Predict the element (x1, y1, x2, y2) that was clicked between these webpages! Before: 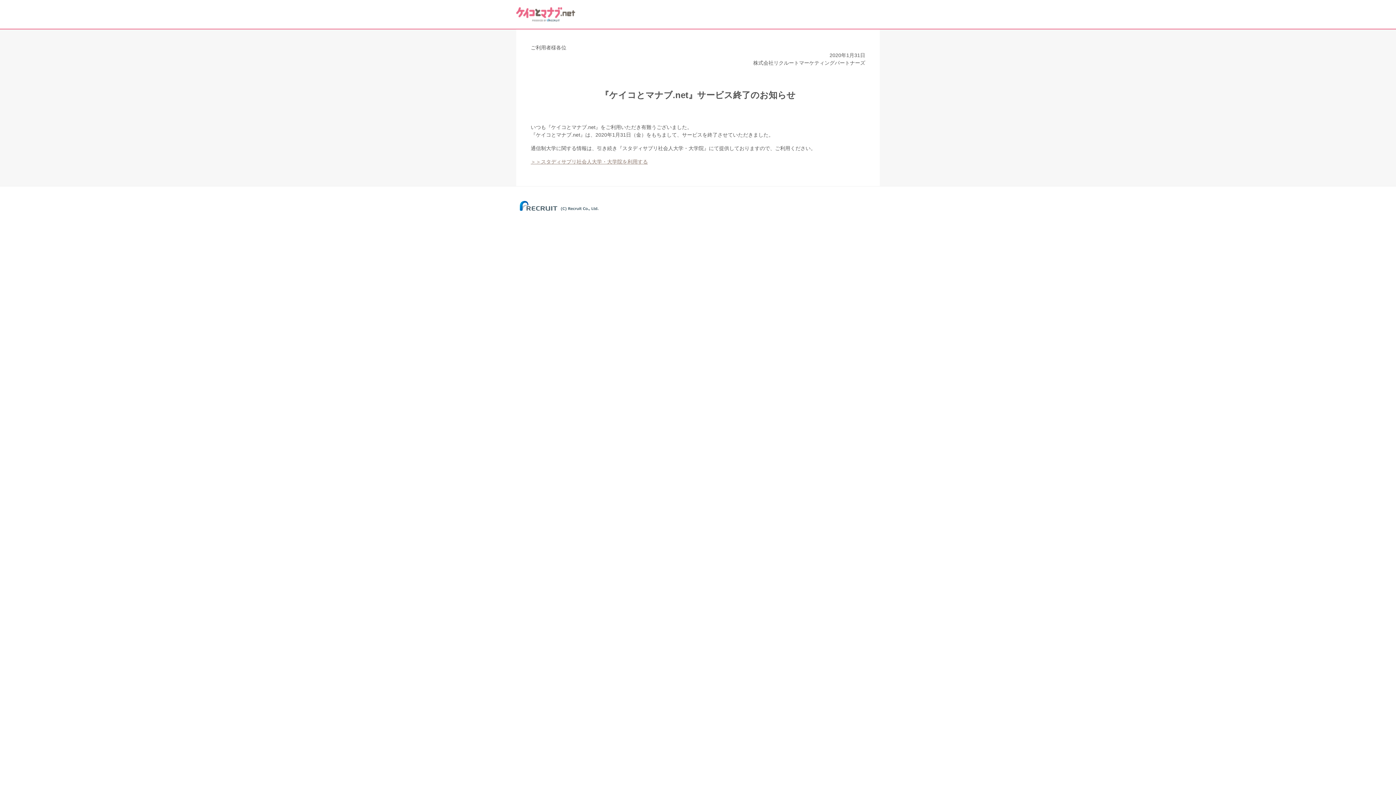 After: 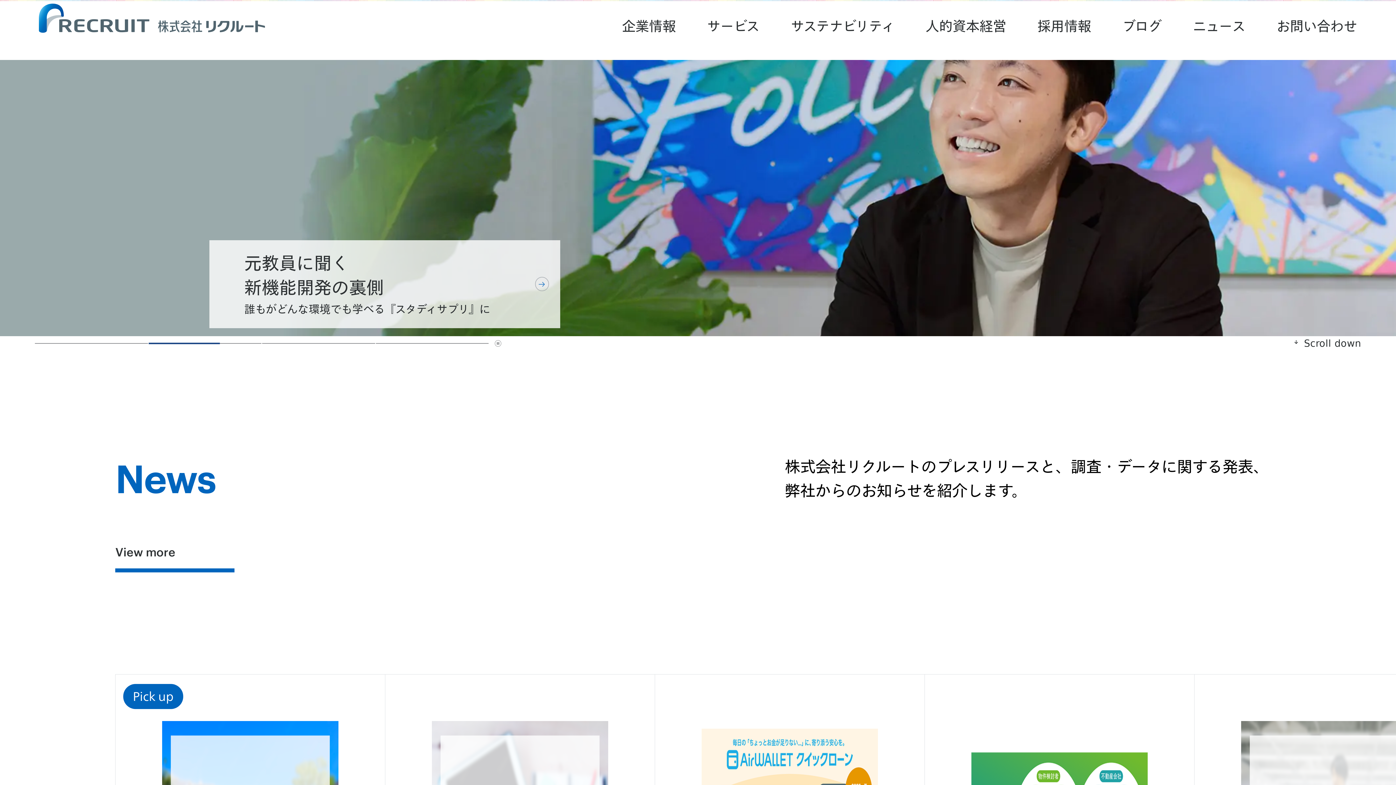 Action: bbox: (516, 209, 602, 213)